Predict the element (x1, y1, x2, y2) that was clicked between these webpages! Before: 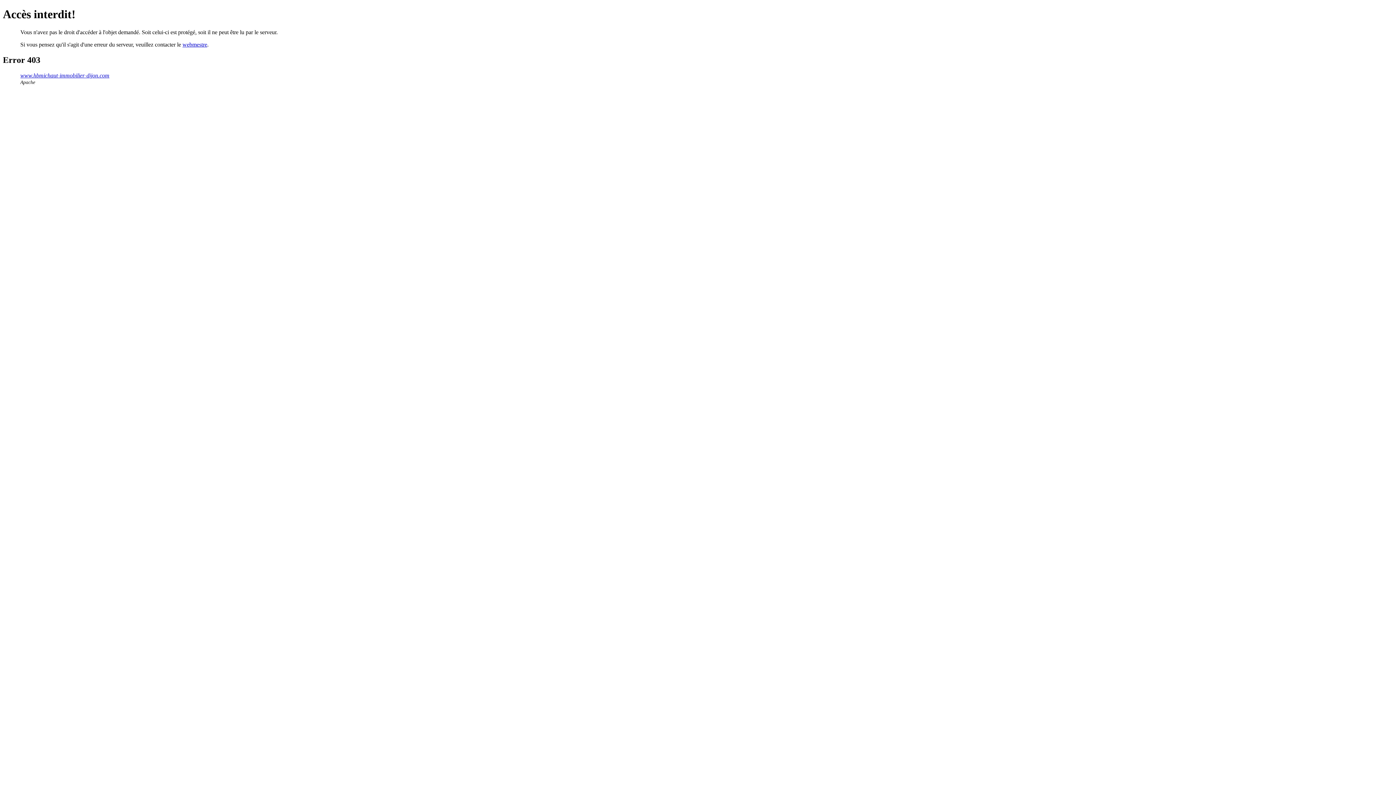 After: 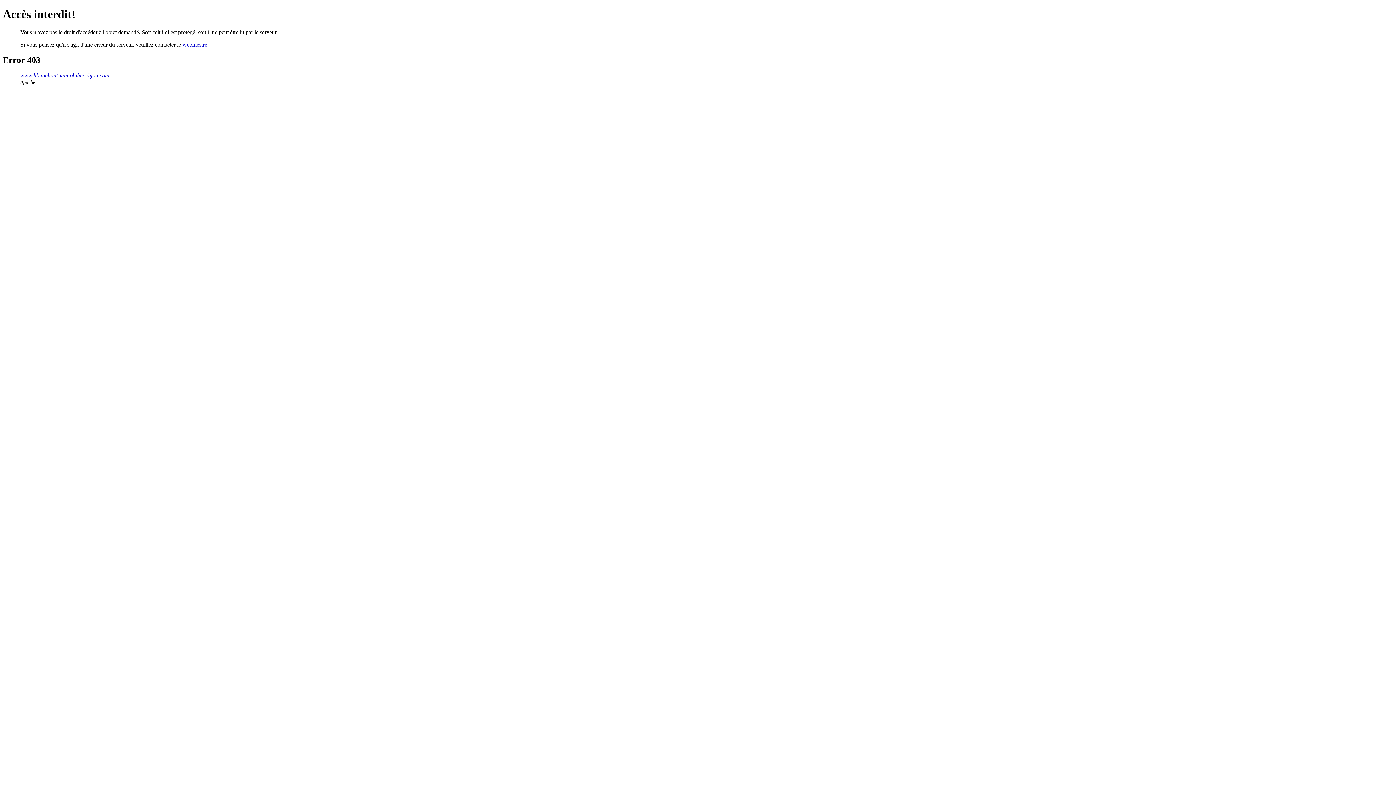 Action: label: webmestre bbox: (182, 41, 207, 47)